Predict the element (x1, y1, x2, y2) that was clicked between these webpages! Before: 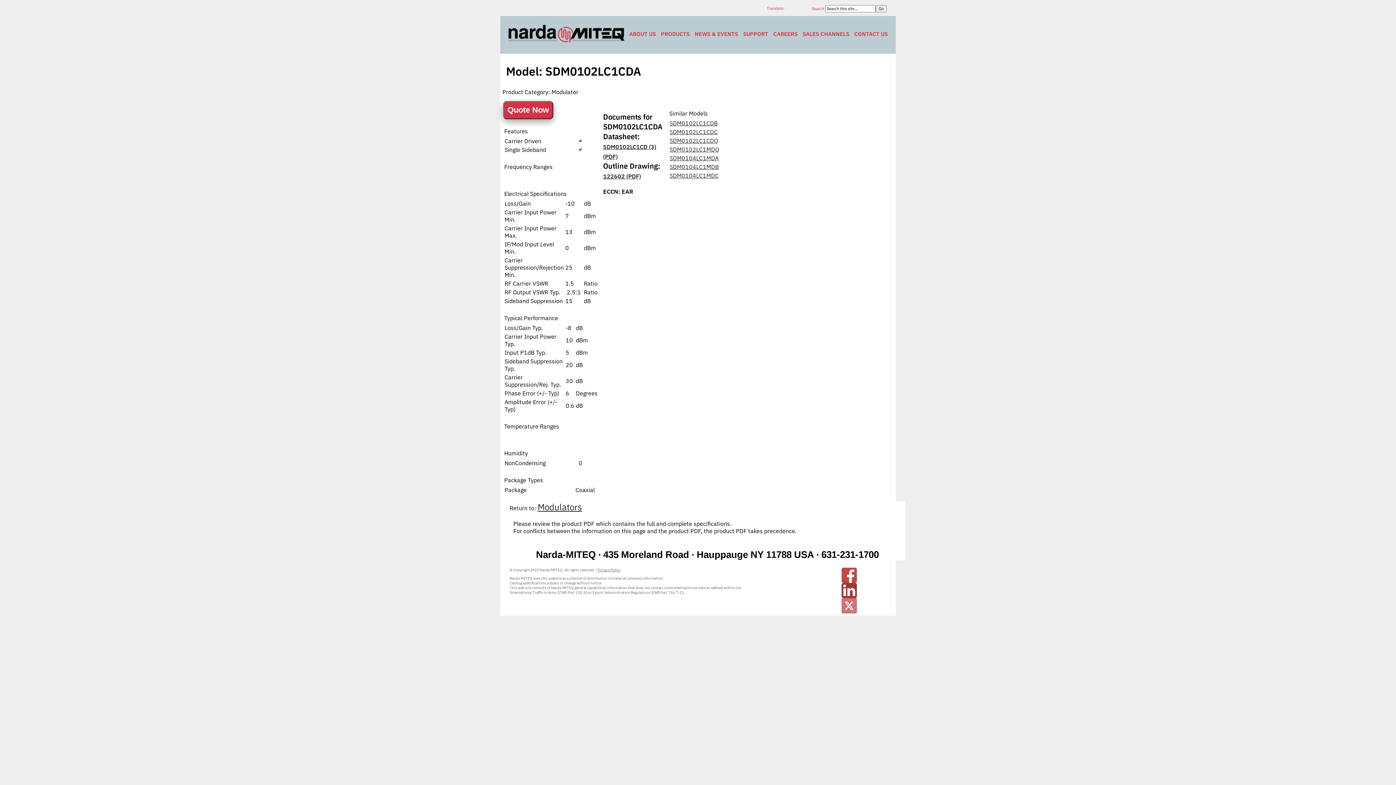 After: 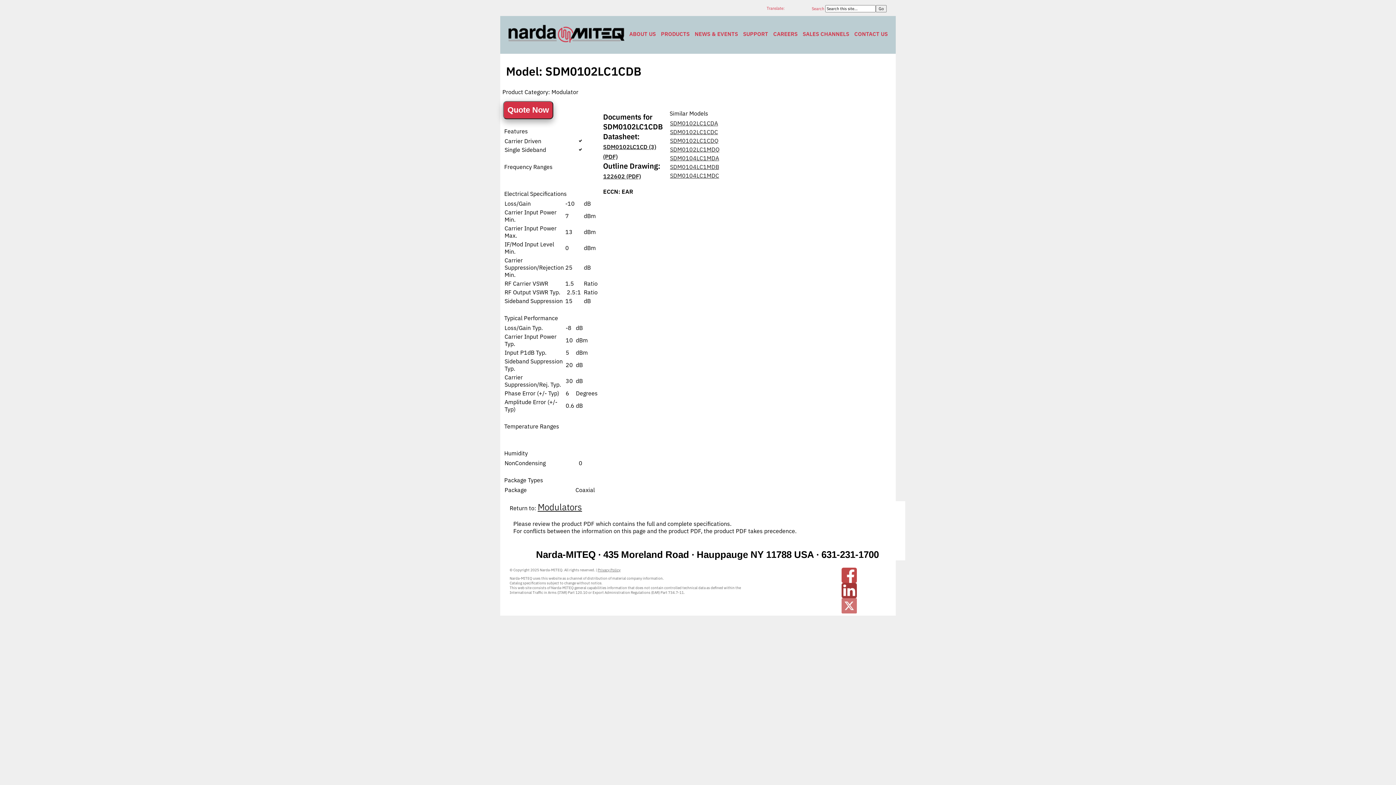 Action: label: SDM0102LC1CDB bbox: (669, 119, 717, 126)